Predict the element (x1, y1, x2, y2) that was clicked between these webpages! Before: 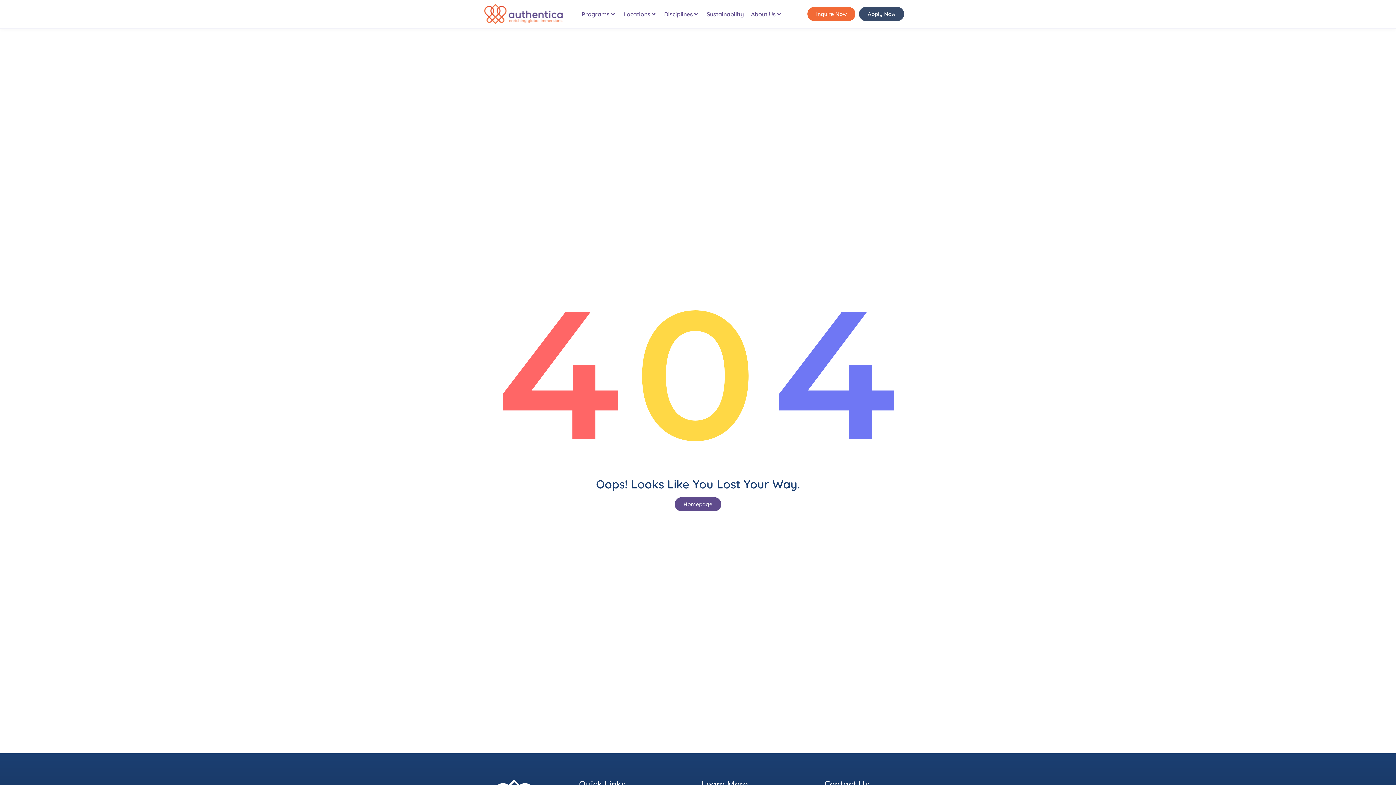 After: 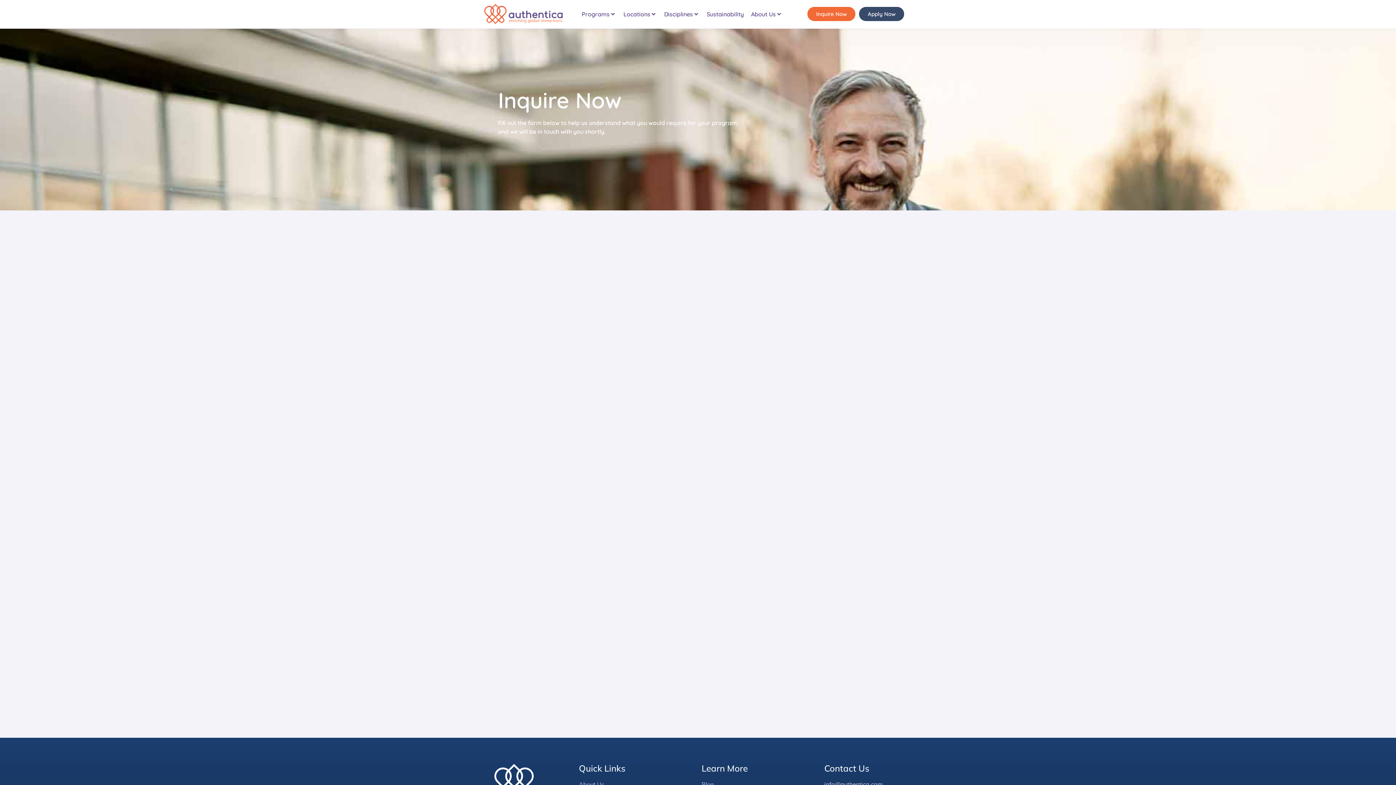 Action: bbox: (807, 7, 855, 21) label: Inquire Now